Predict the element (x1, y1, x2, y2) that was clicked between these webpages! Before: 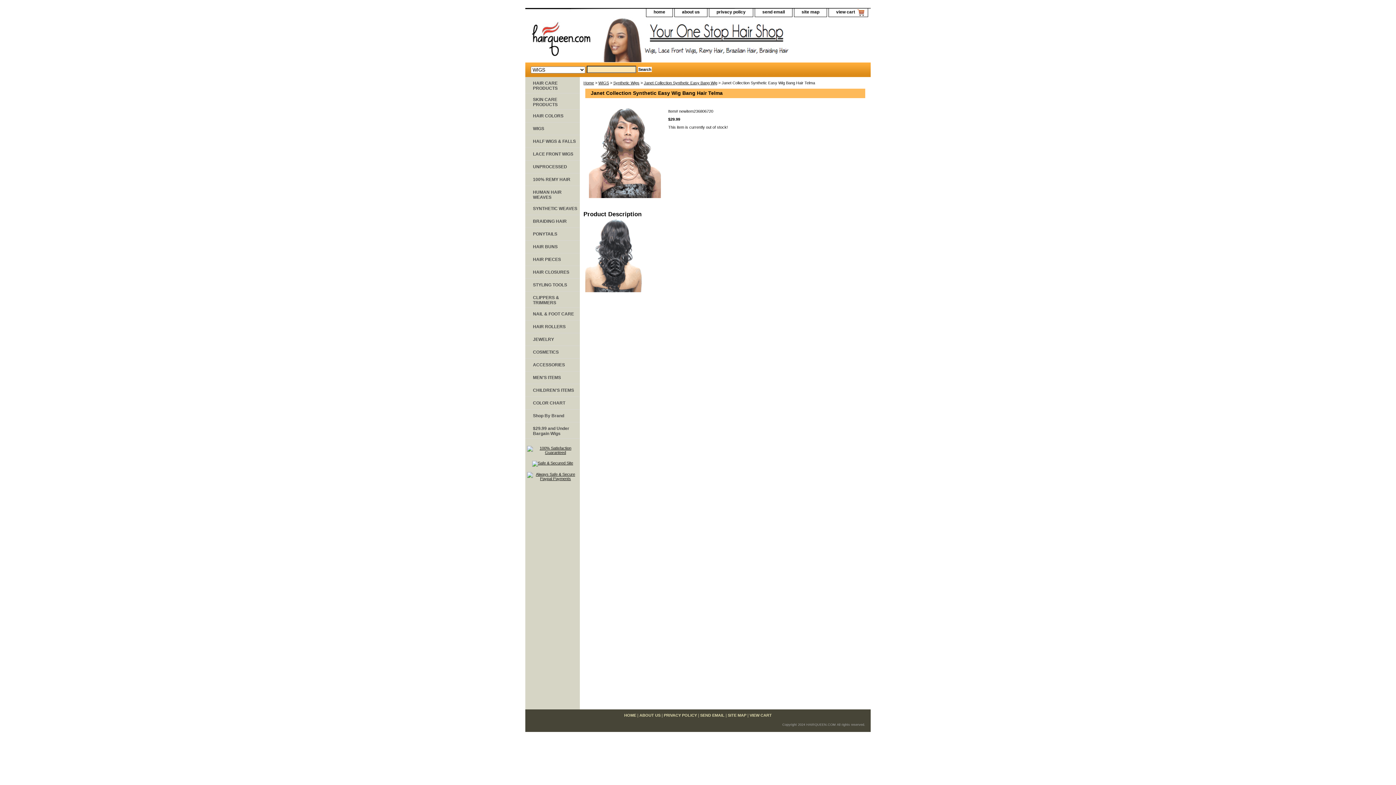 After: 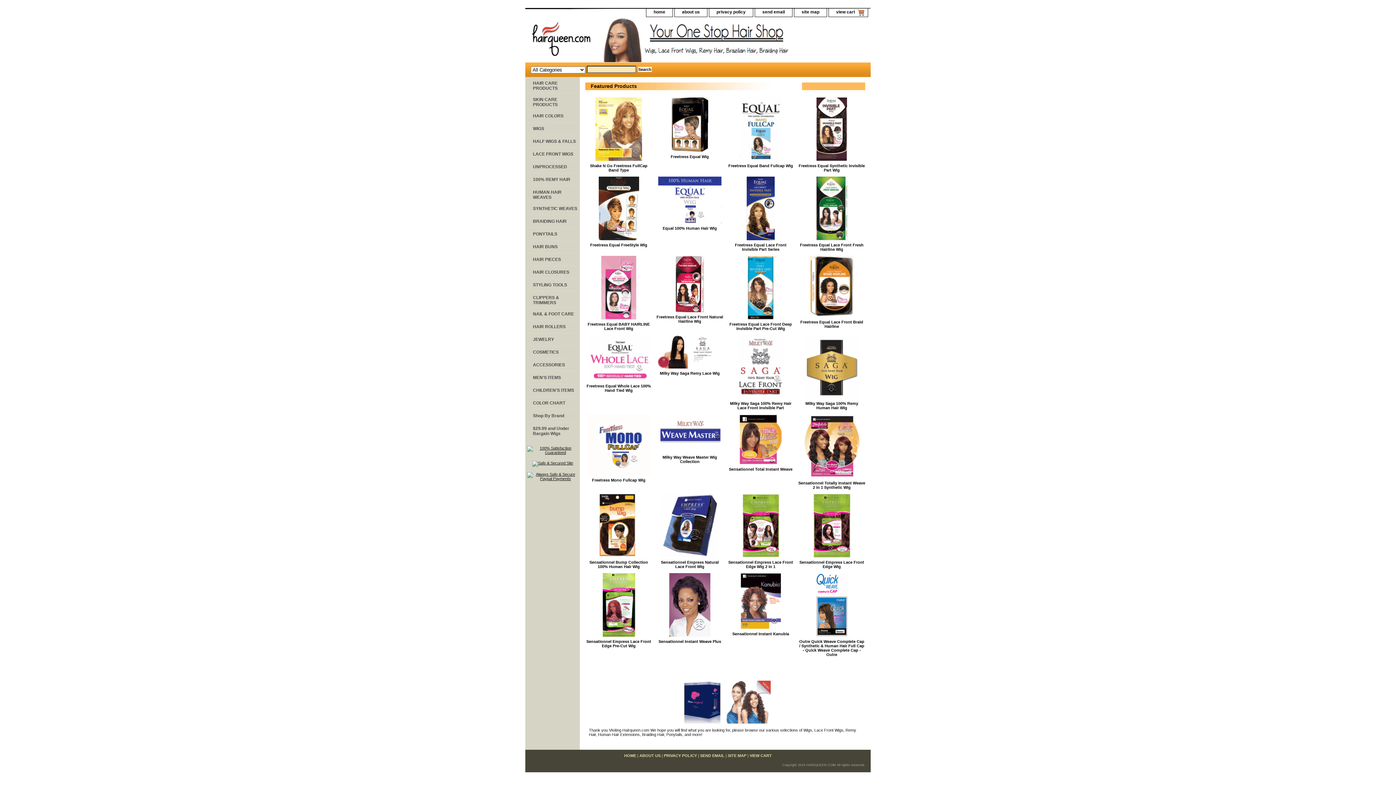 Action: bbox: (527, 446, 578, 451)